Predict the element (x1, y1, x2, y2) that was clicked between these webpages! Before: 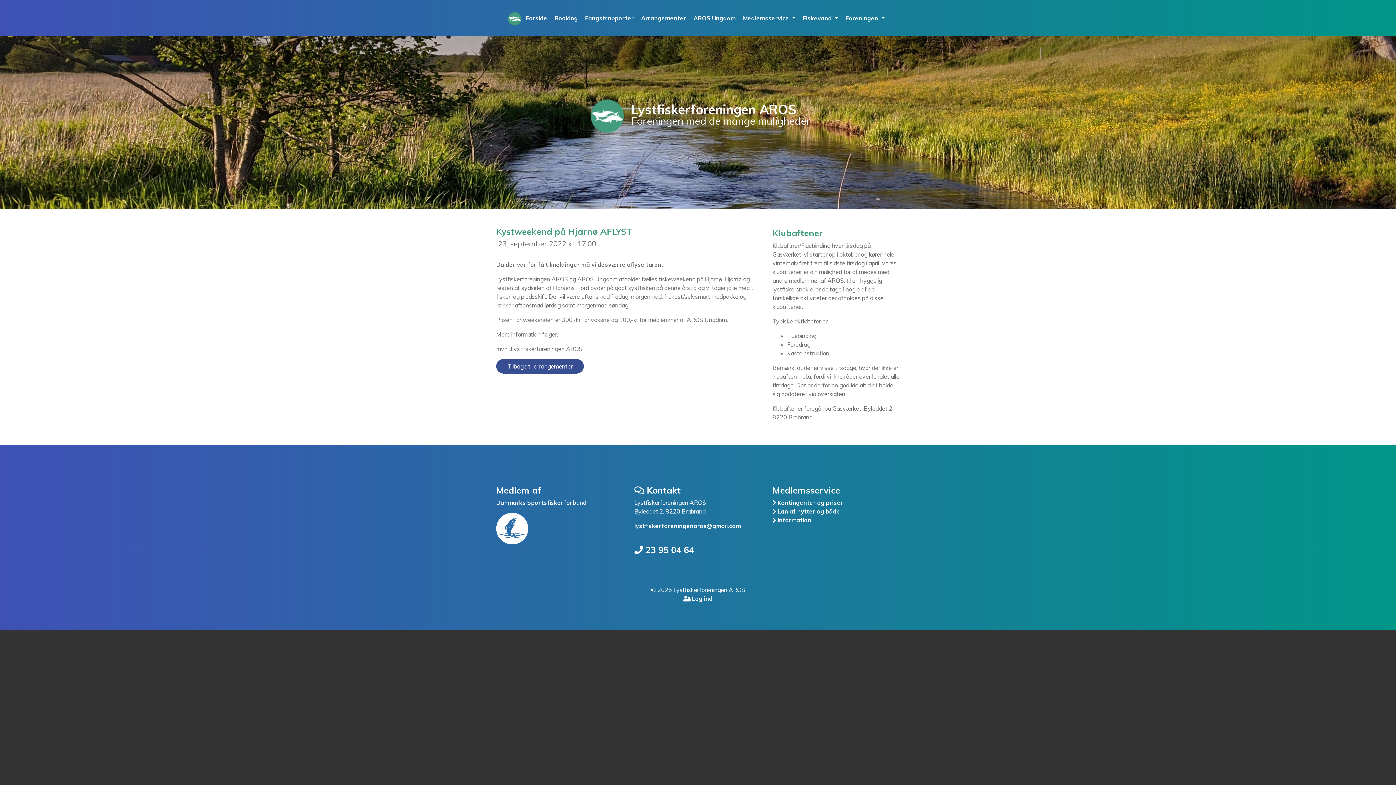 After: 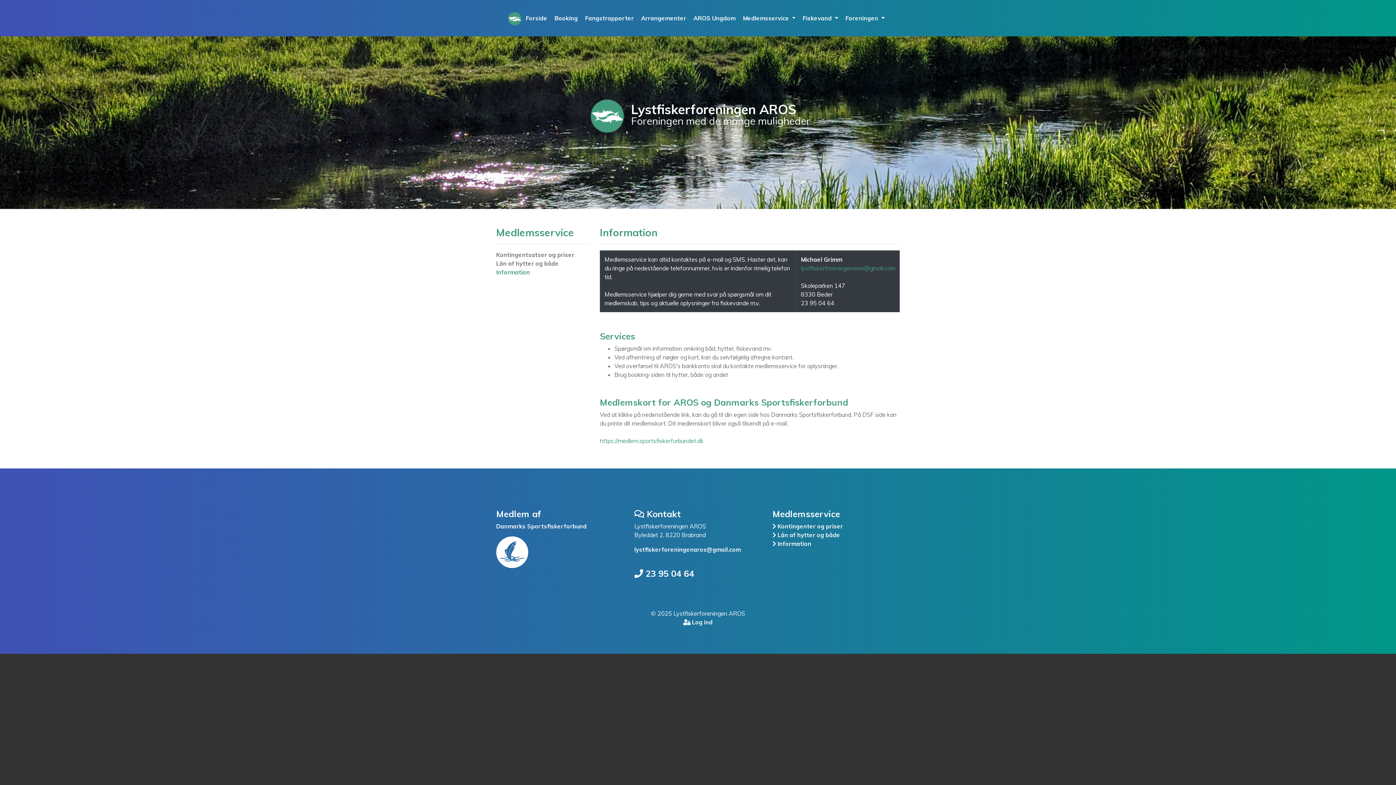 Action: bbox: (777, 516, 811, 524) label: Information